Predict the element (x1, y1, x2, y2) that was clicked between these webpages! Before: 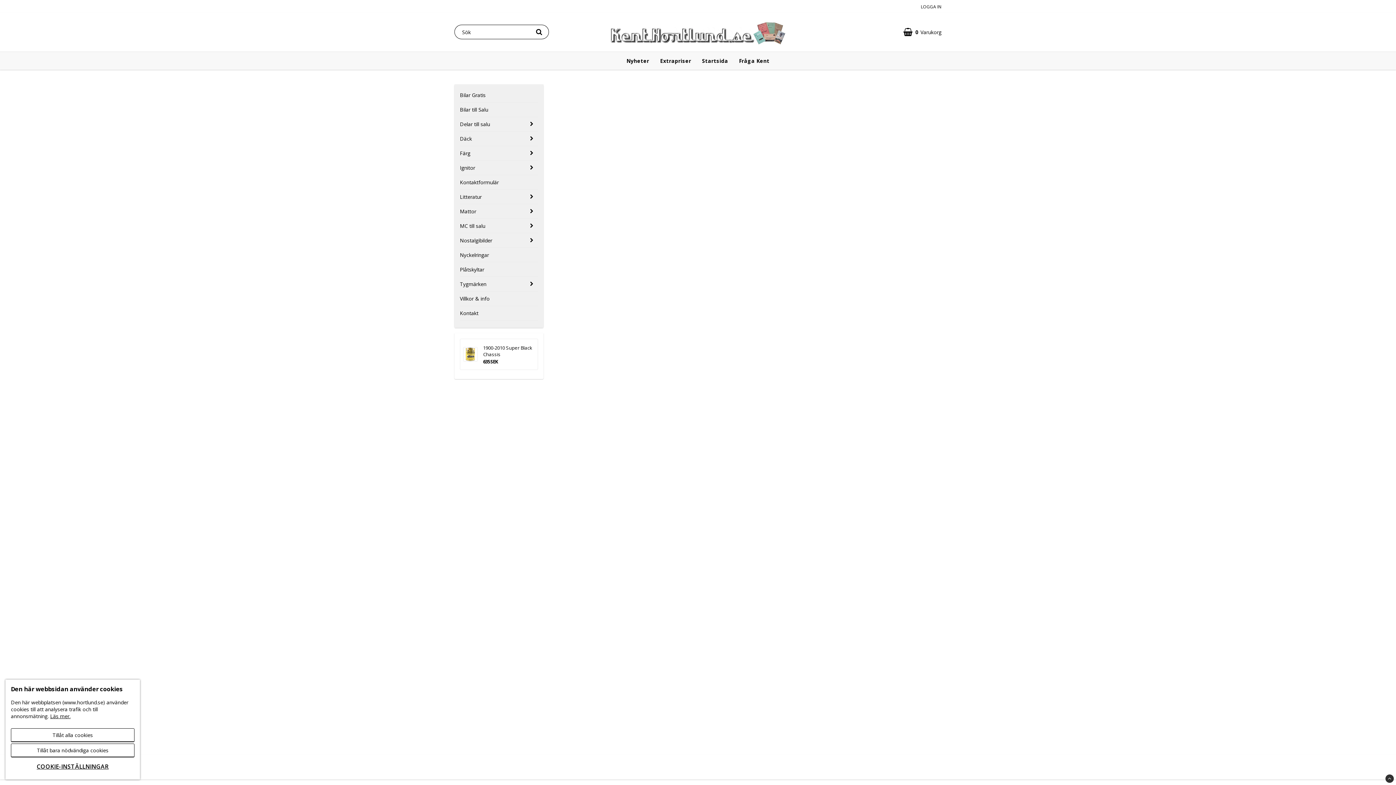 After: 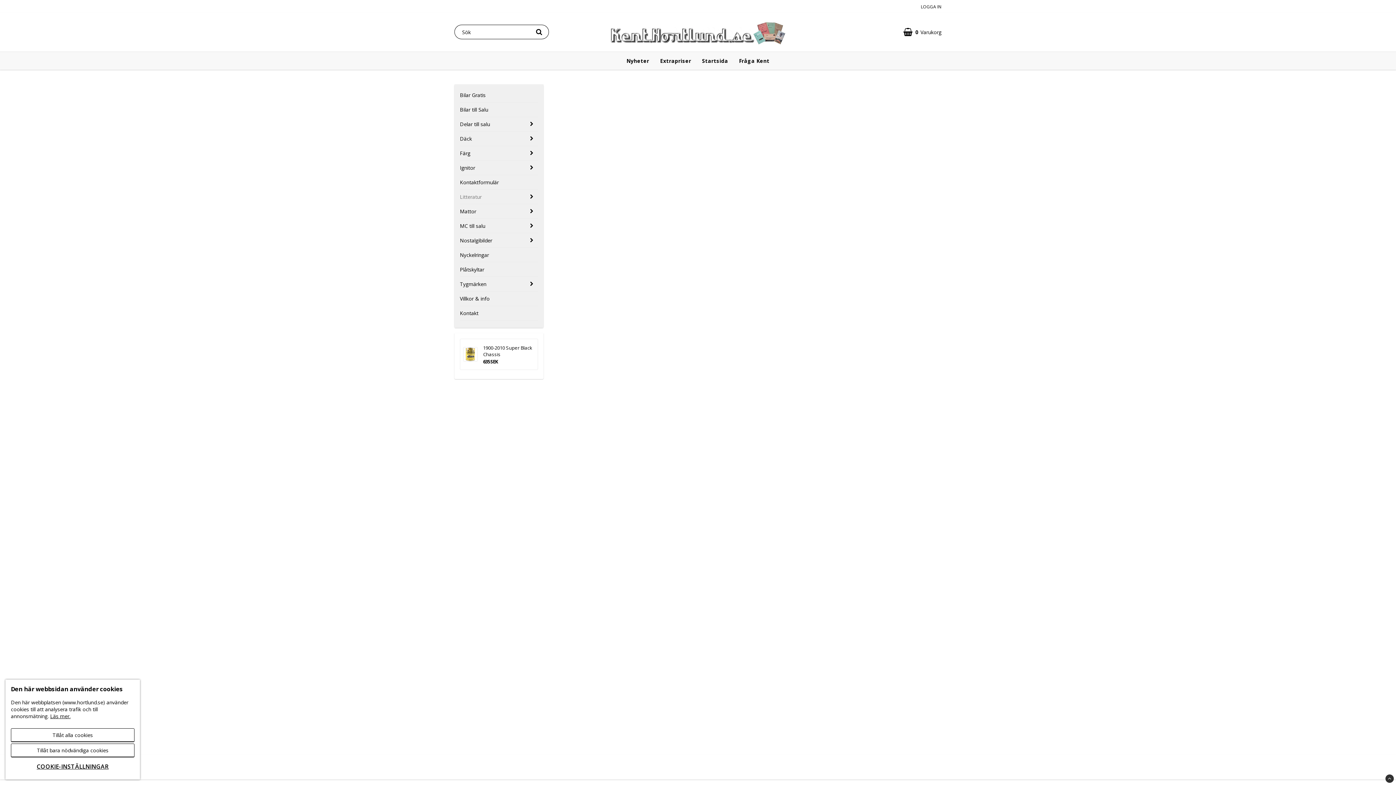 Action: bbox: (460, 189, 525, 203) label: Litteratur